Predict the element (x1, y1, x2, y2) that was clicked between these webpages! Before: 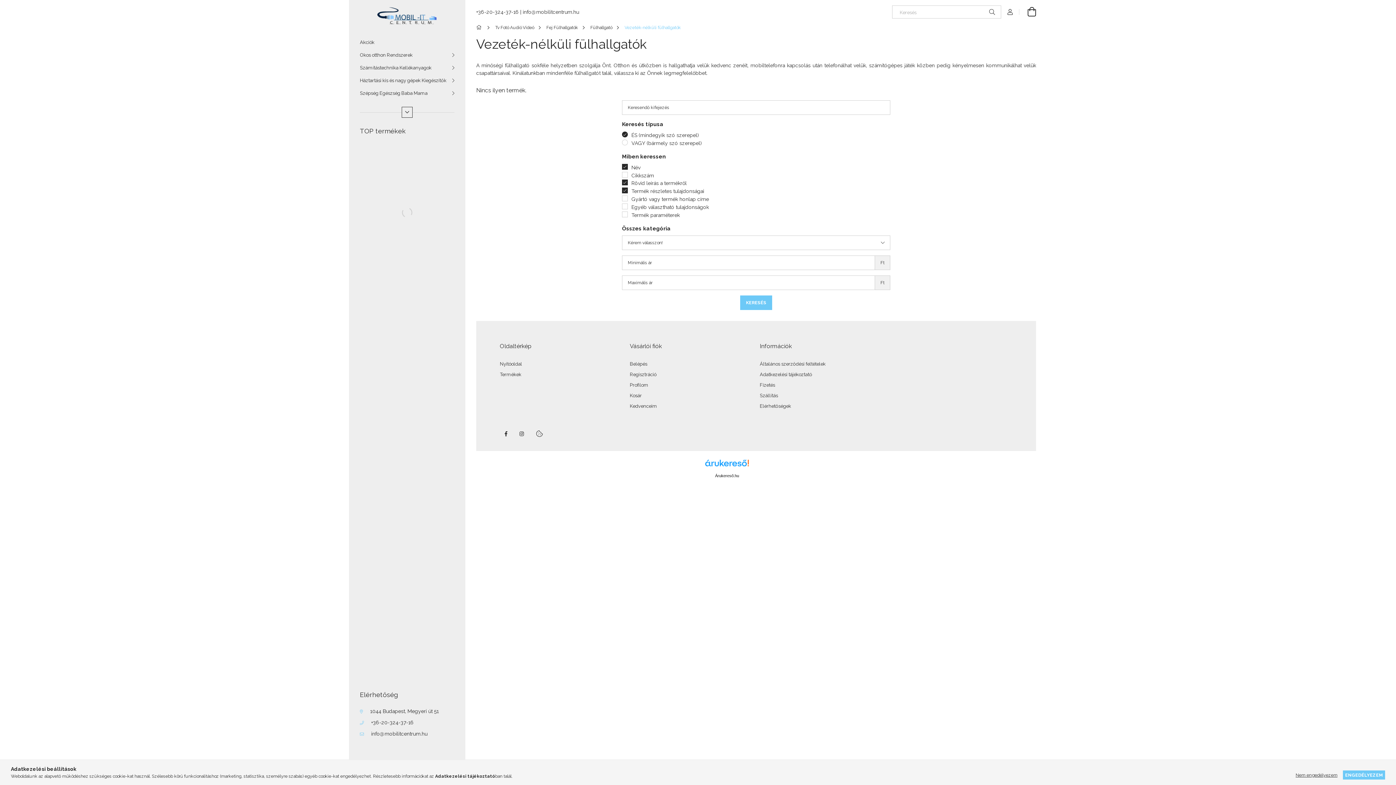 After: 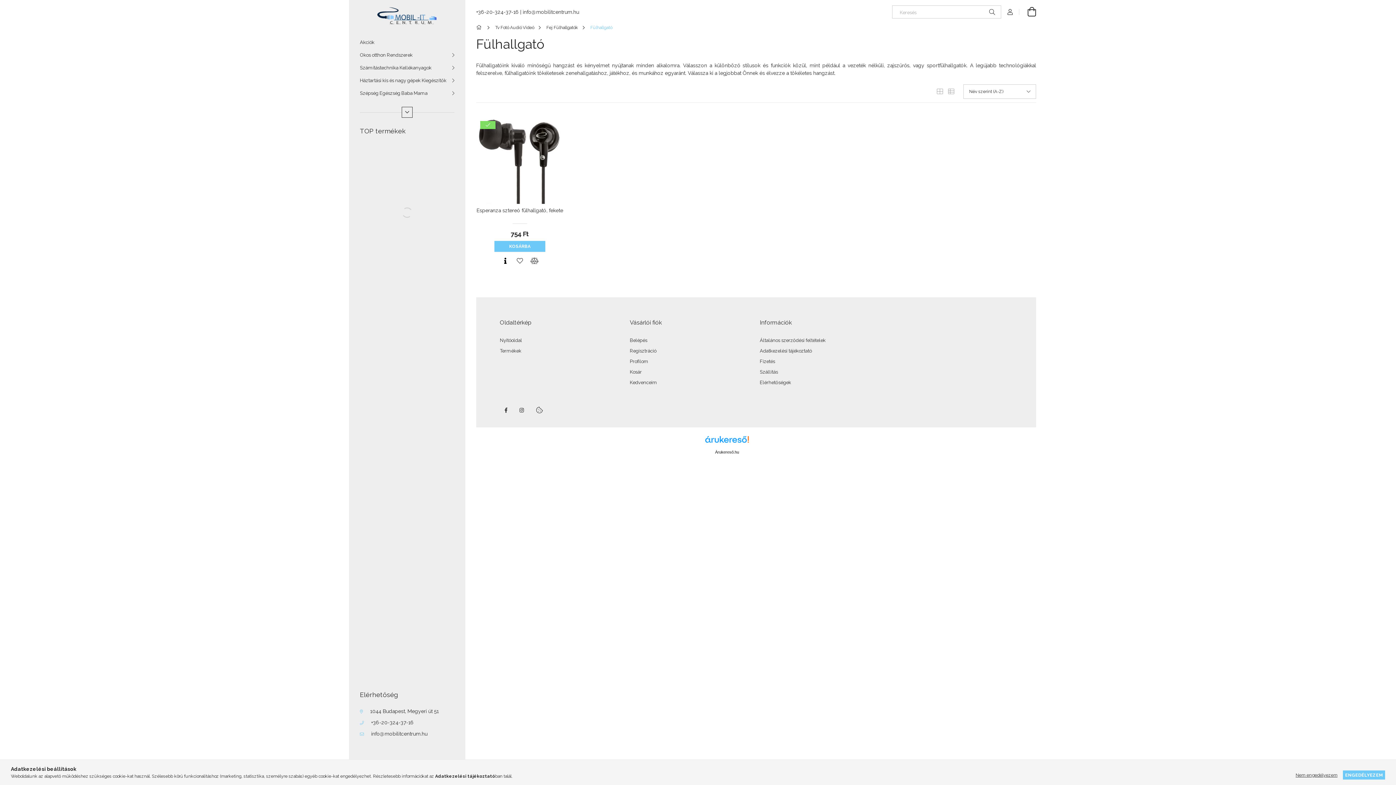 Action: label: Fülhallgató  bbox: (590, 25, 613, 30)